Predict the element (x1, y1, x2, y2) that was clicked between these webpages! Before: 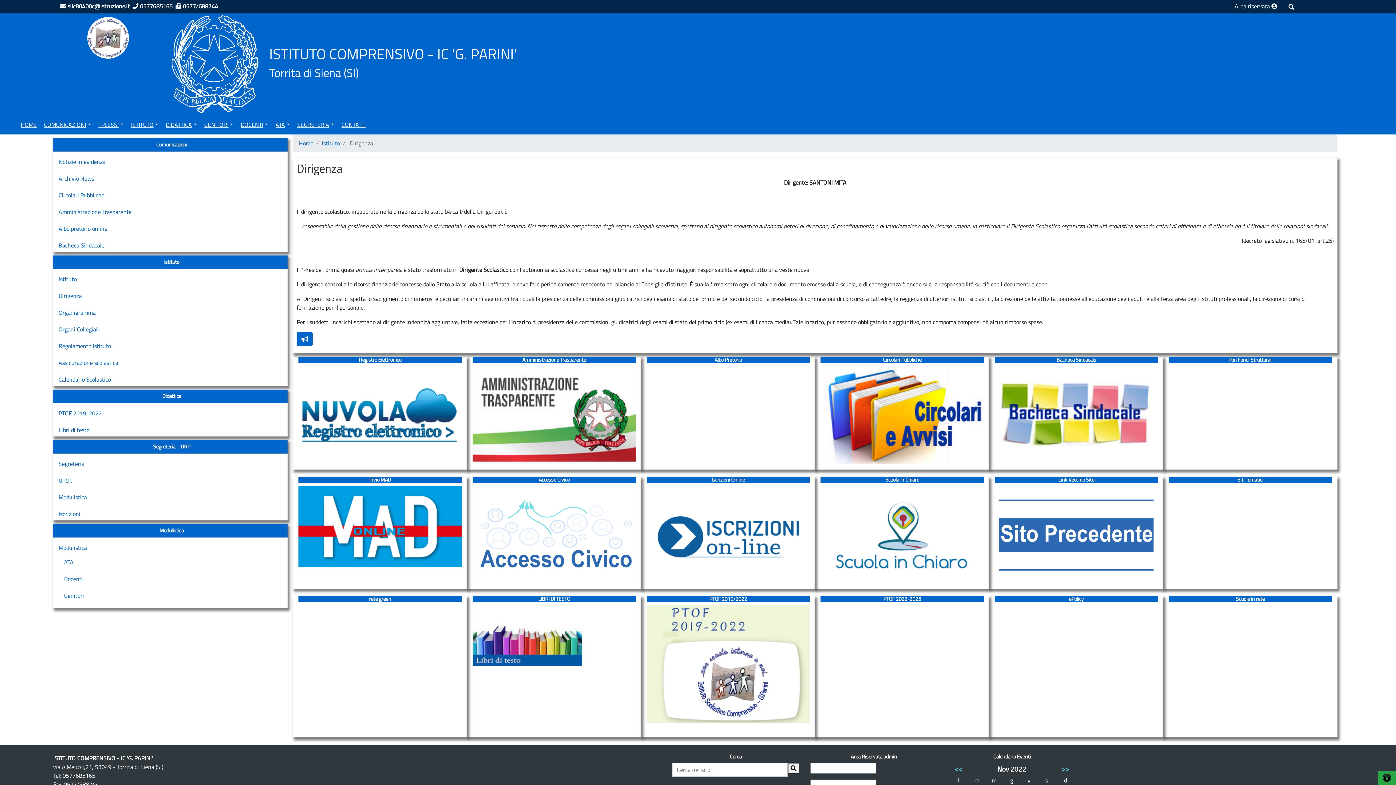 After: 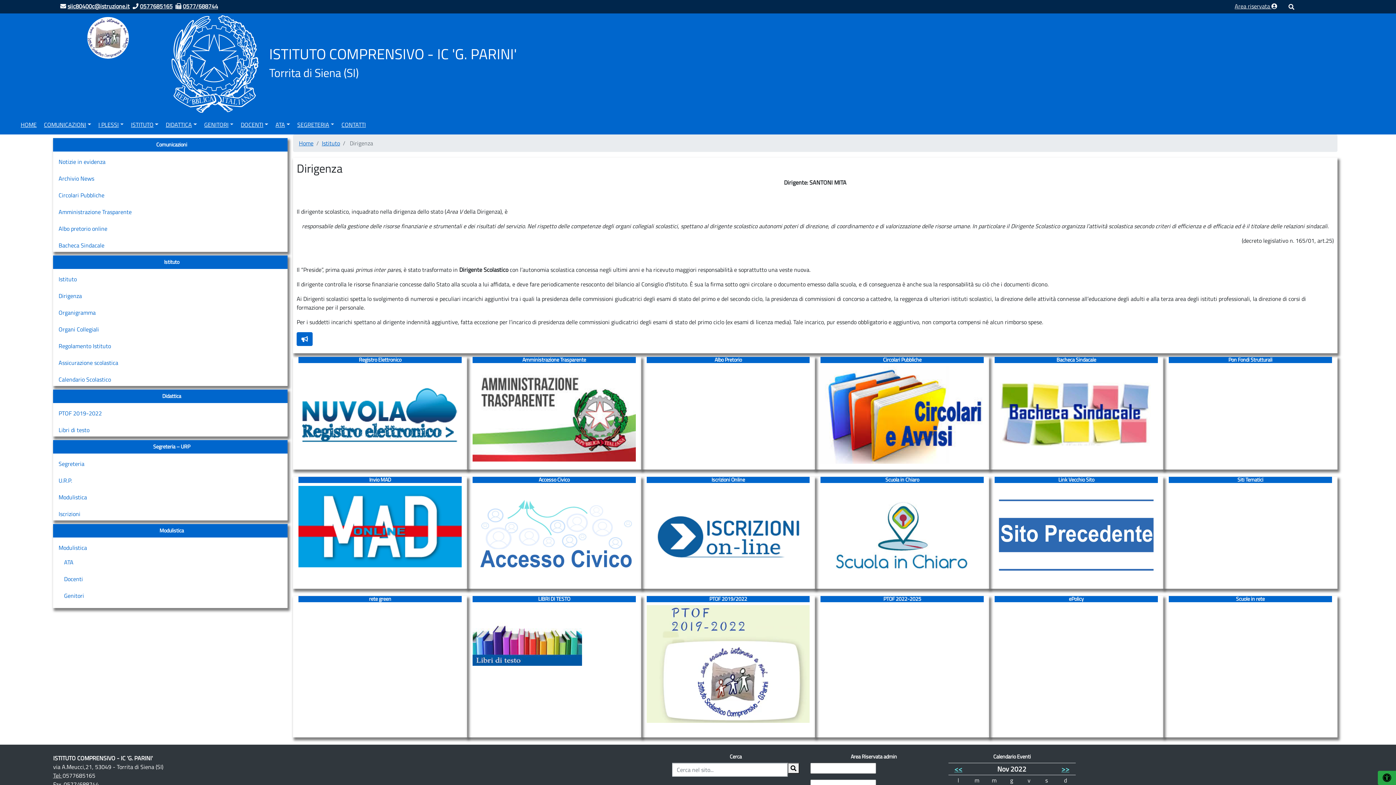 Action: bbox: (298, 409, 461, 418)